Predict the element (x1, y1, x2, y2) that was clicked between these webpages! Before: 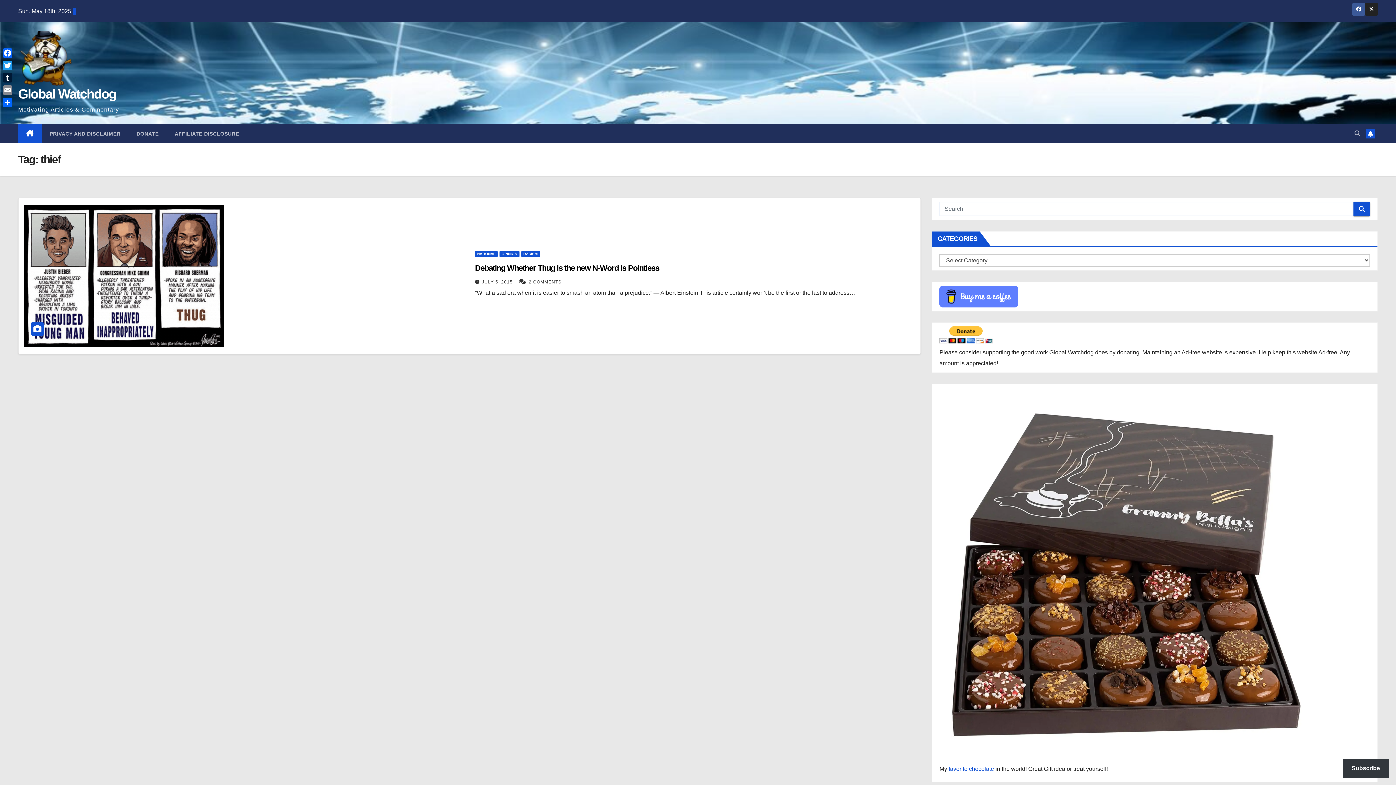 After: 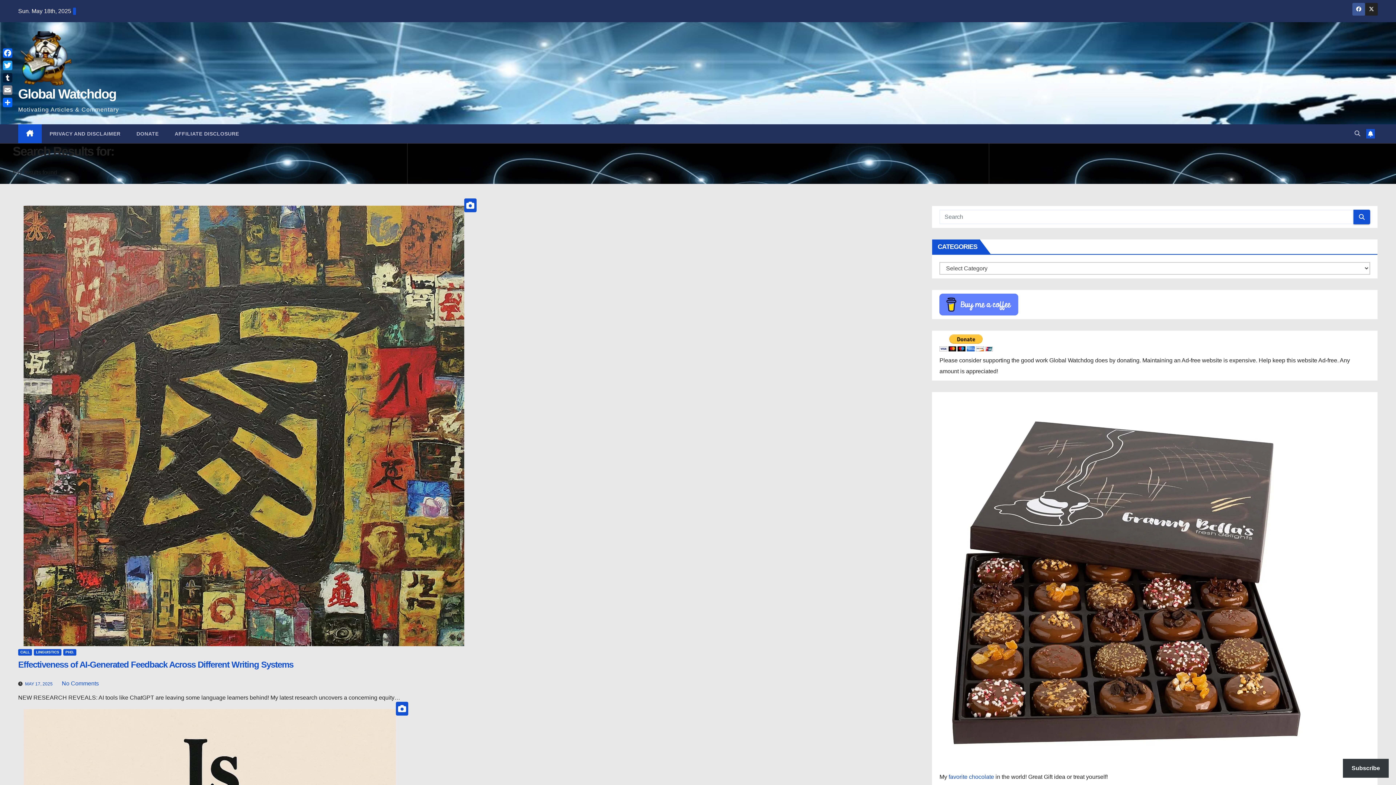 Action: bbox: (1353, 201, 1370, 216)